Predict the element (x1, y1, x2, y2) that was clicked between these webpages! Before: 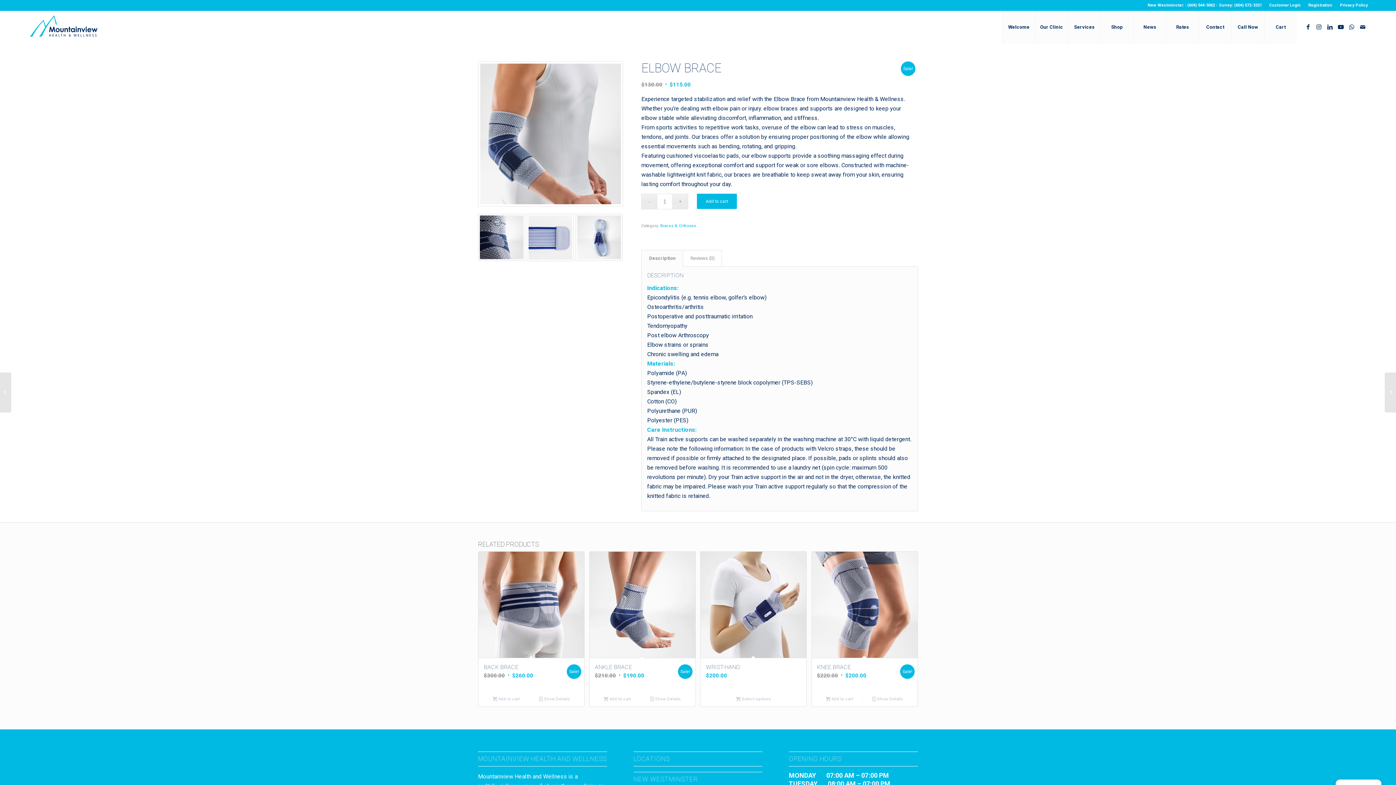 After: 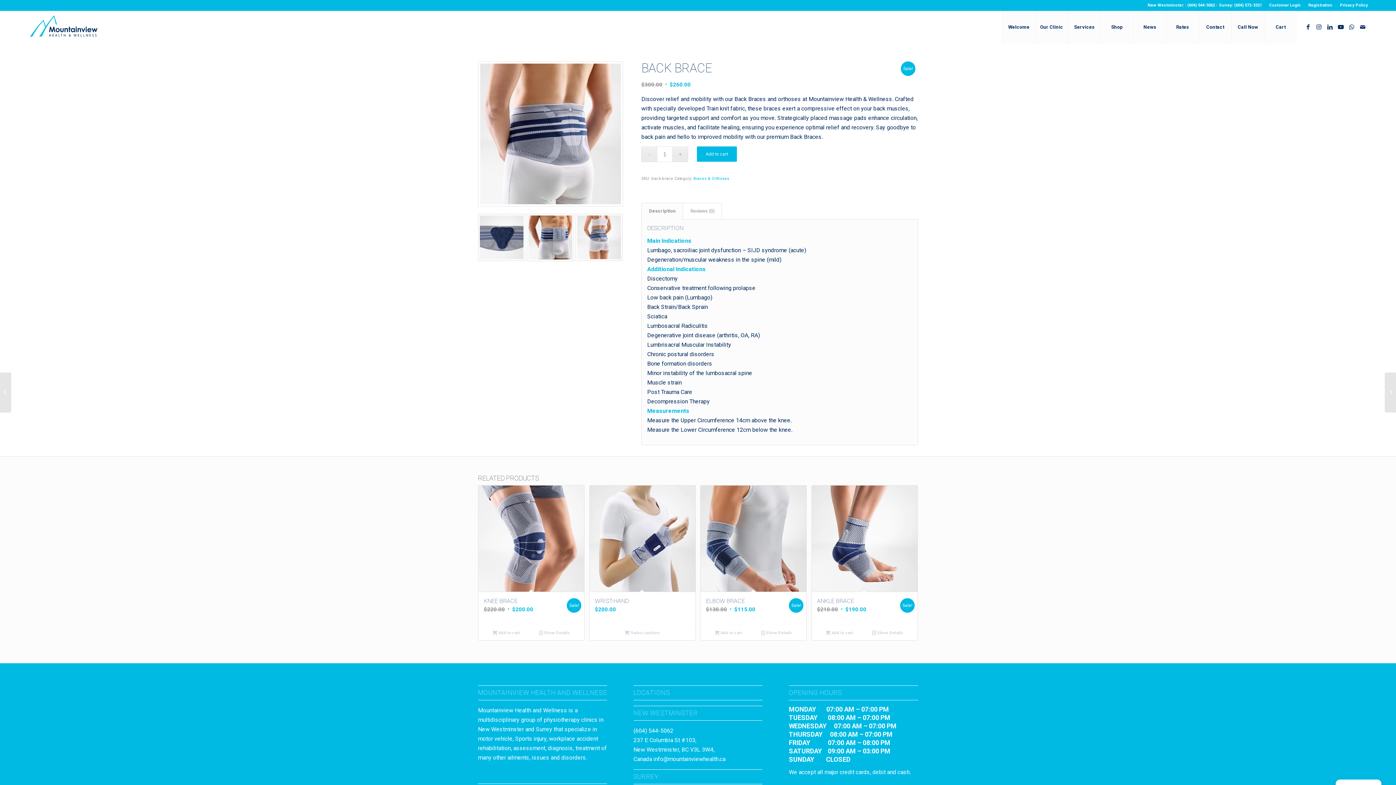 Action: bbox: (530, 695, 578, 703) label:  Show Details